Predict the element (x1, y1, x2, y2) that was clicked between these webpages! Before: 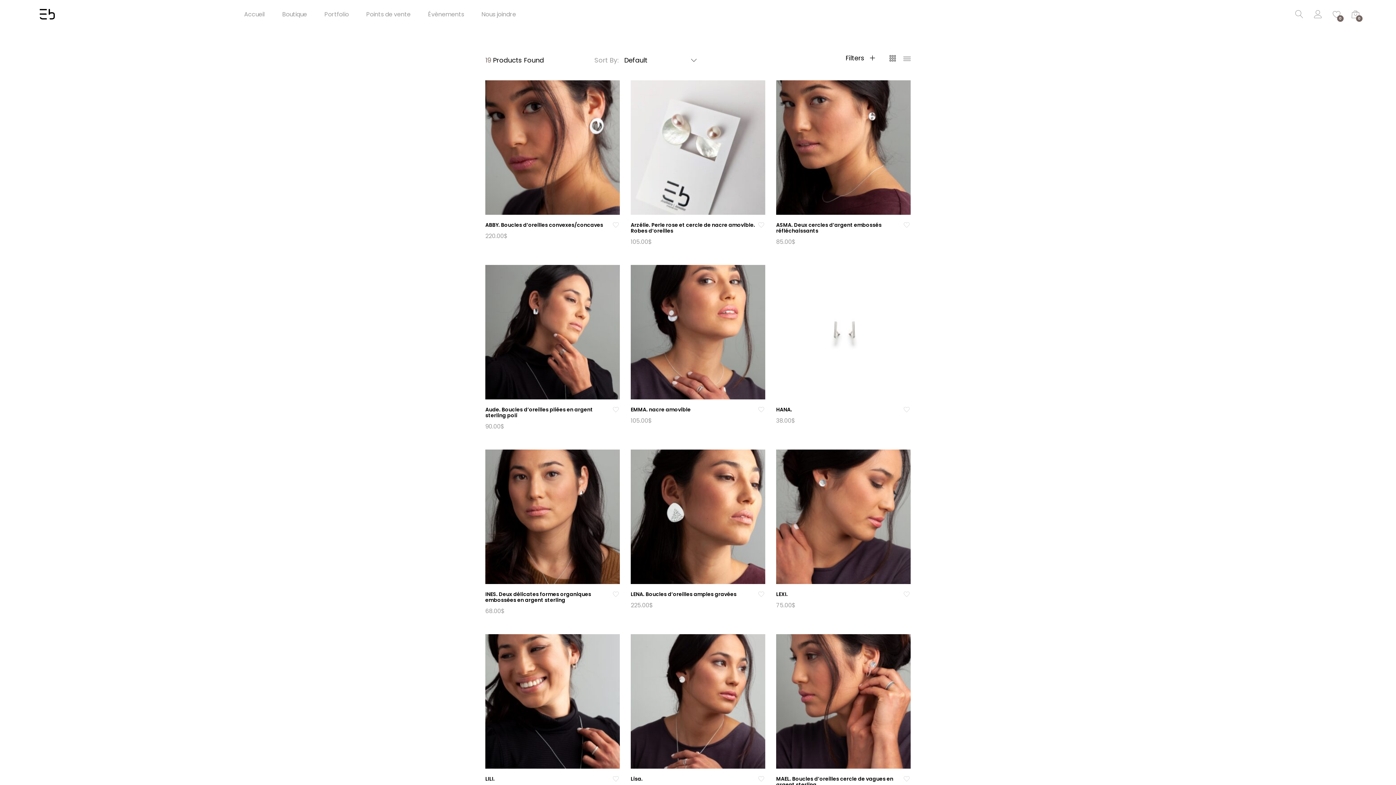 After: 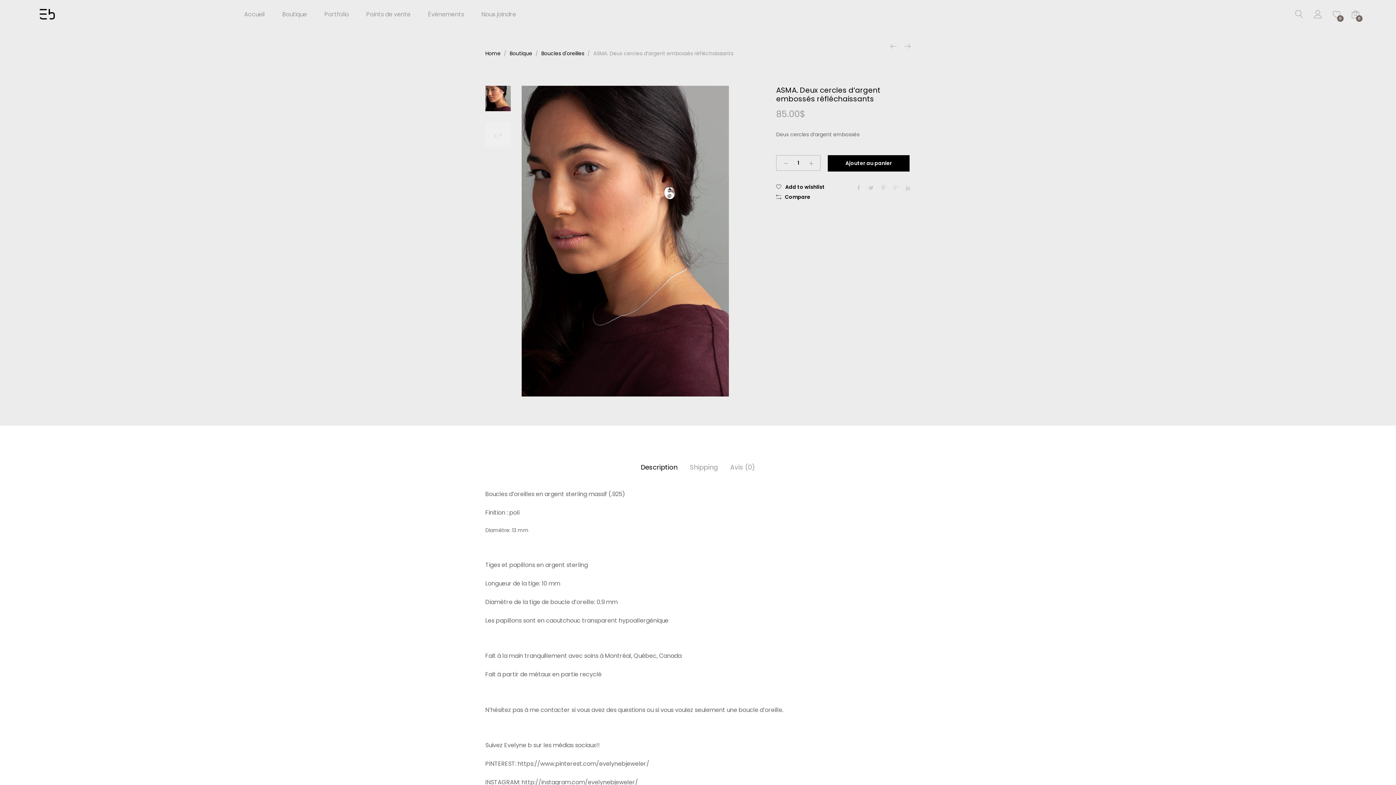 Action: bbox: (776, 80, 910, 214)